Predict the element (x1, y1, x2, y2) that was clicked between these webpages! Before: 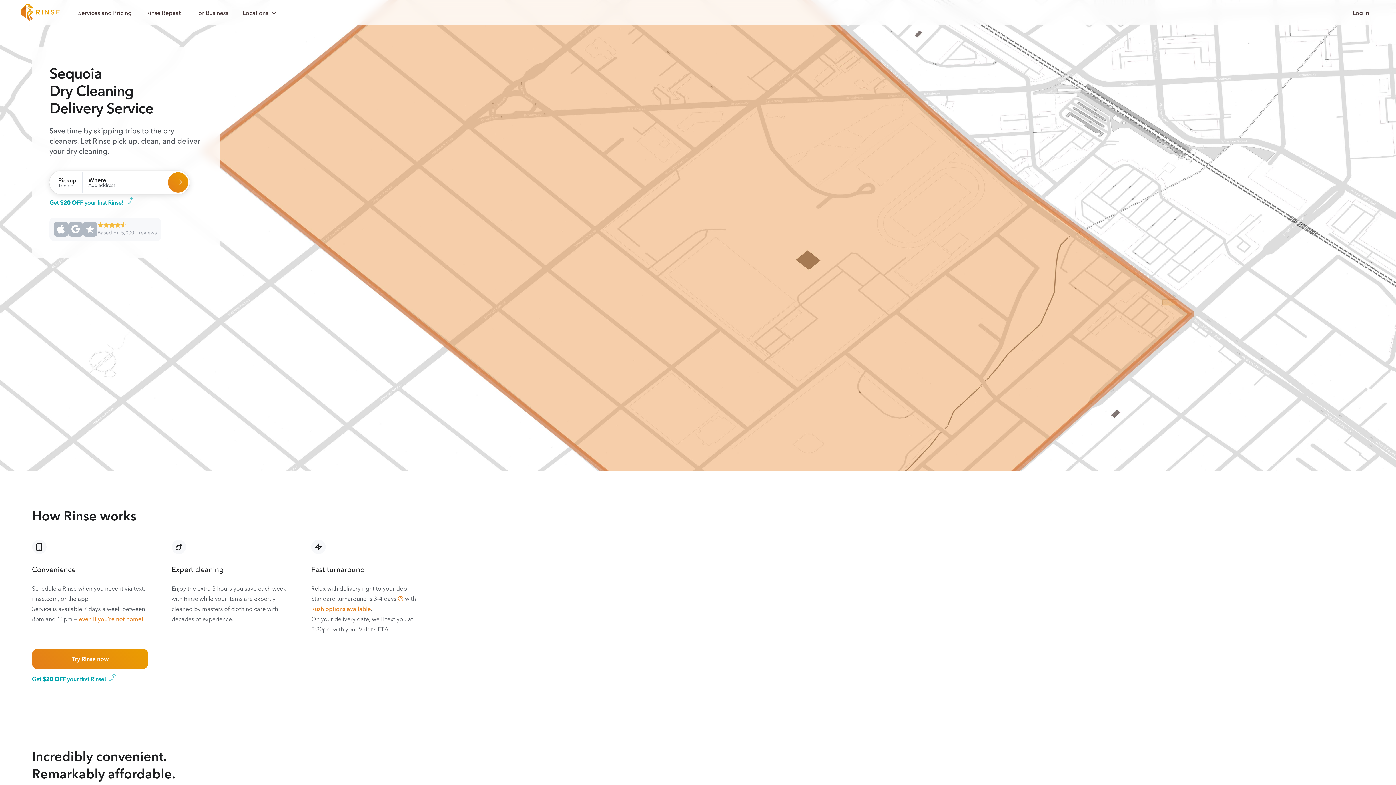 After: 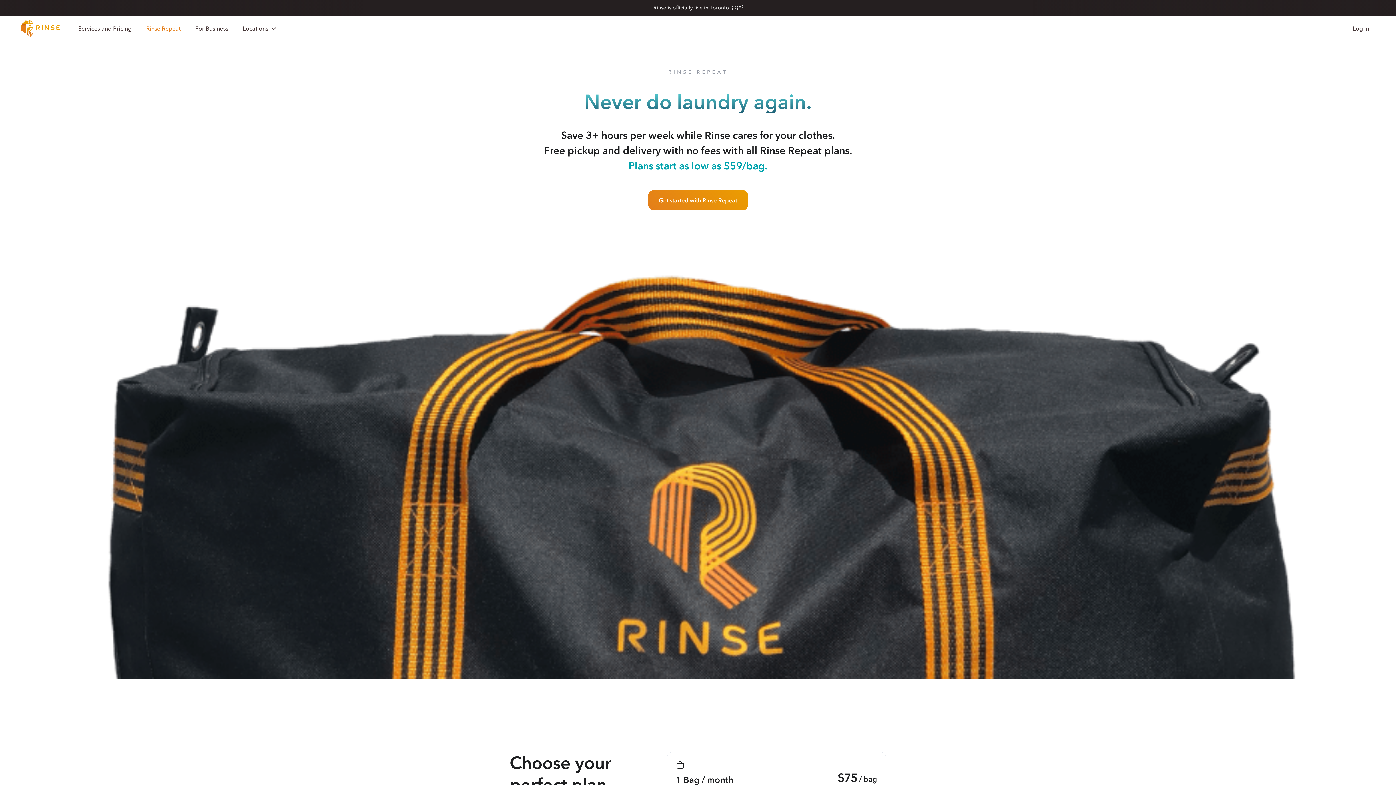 Action: bbox: (138, 1, 188, 24) label: Rinse Repeat